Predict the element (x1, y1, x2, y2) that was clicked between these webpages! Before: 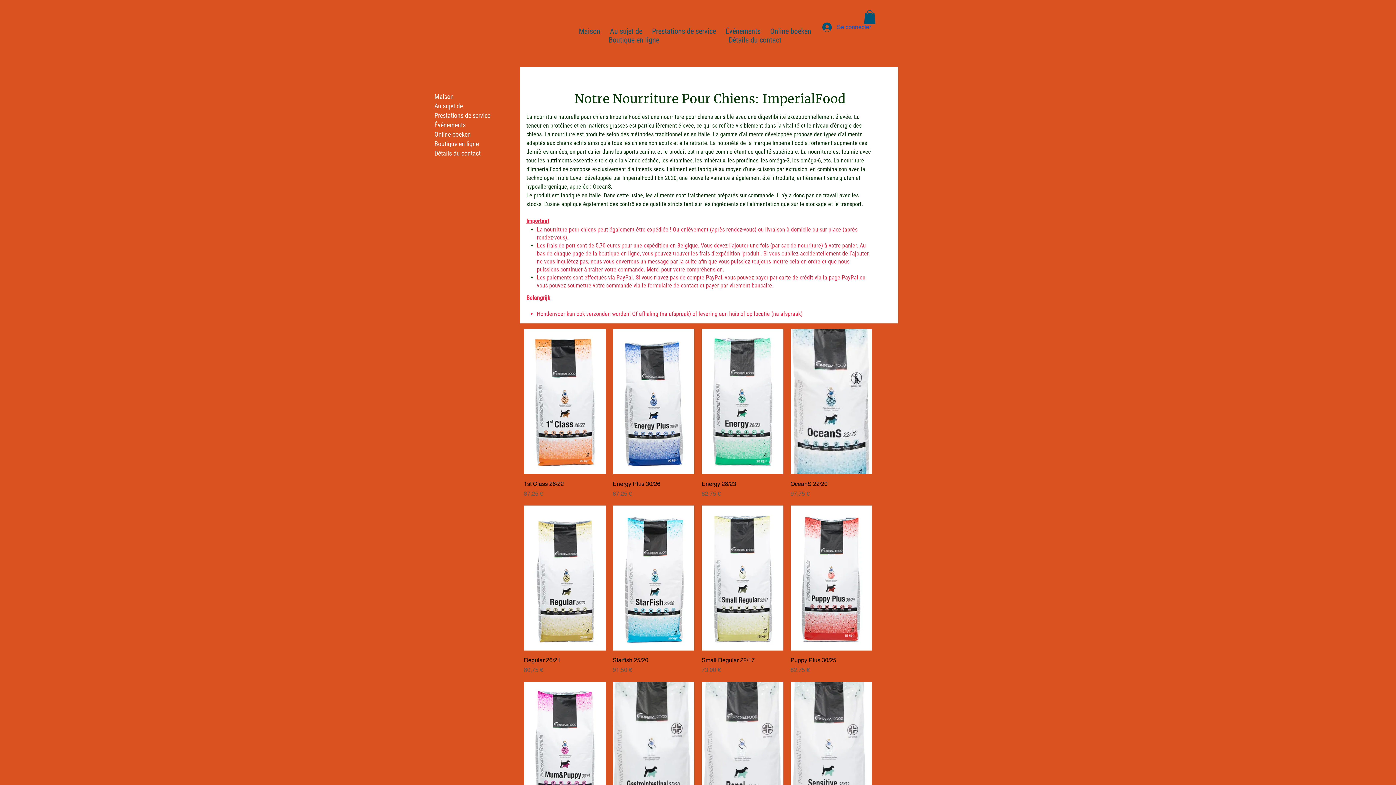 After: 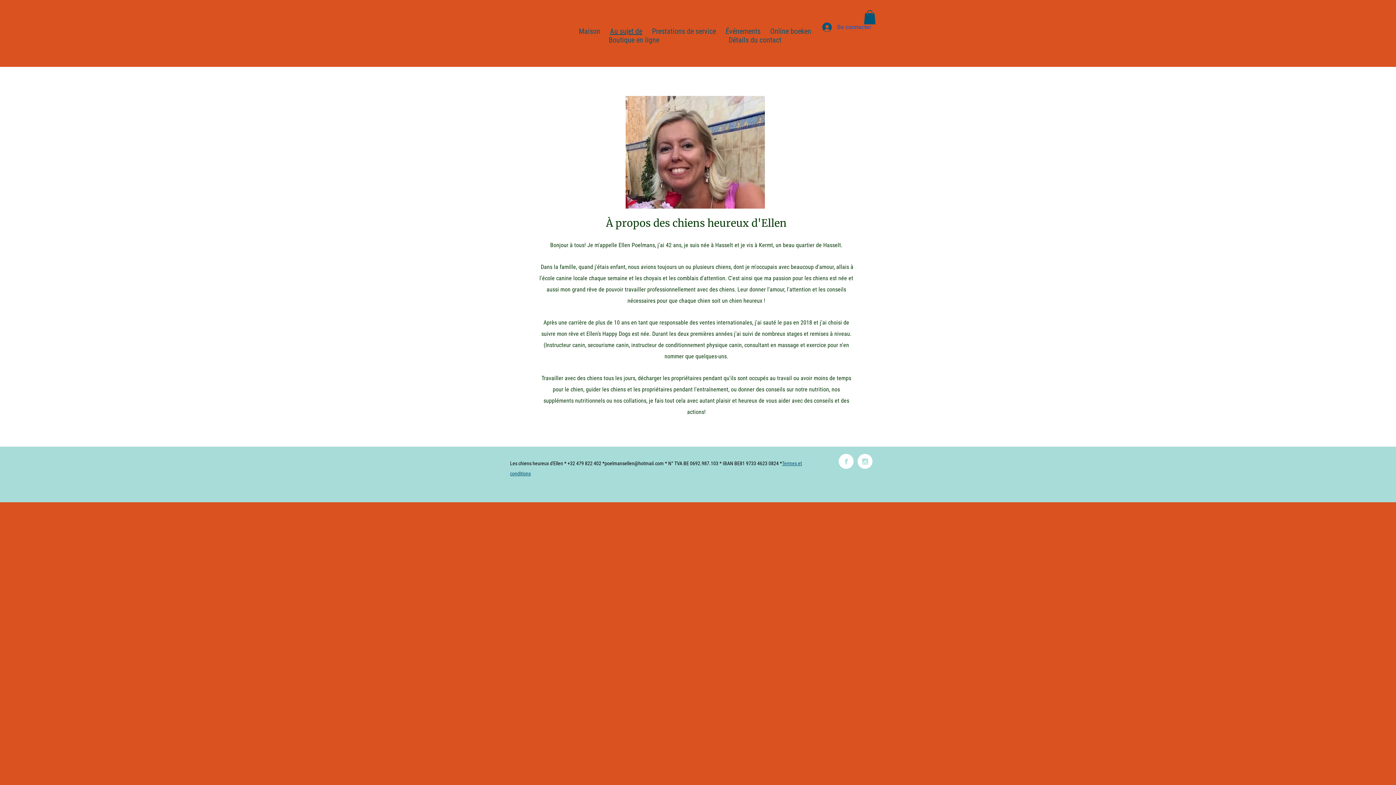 Action: bbox: (605, 27, 647, 35) label: Au sujet de